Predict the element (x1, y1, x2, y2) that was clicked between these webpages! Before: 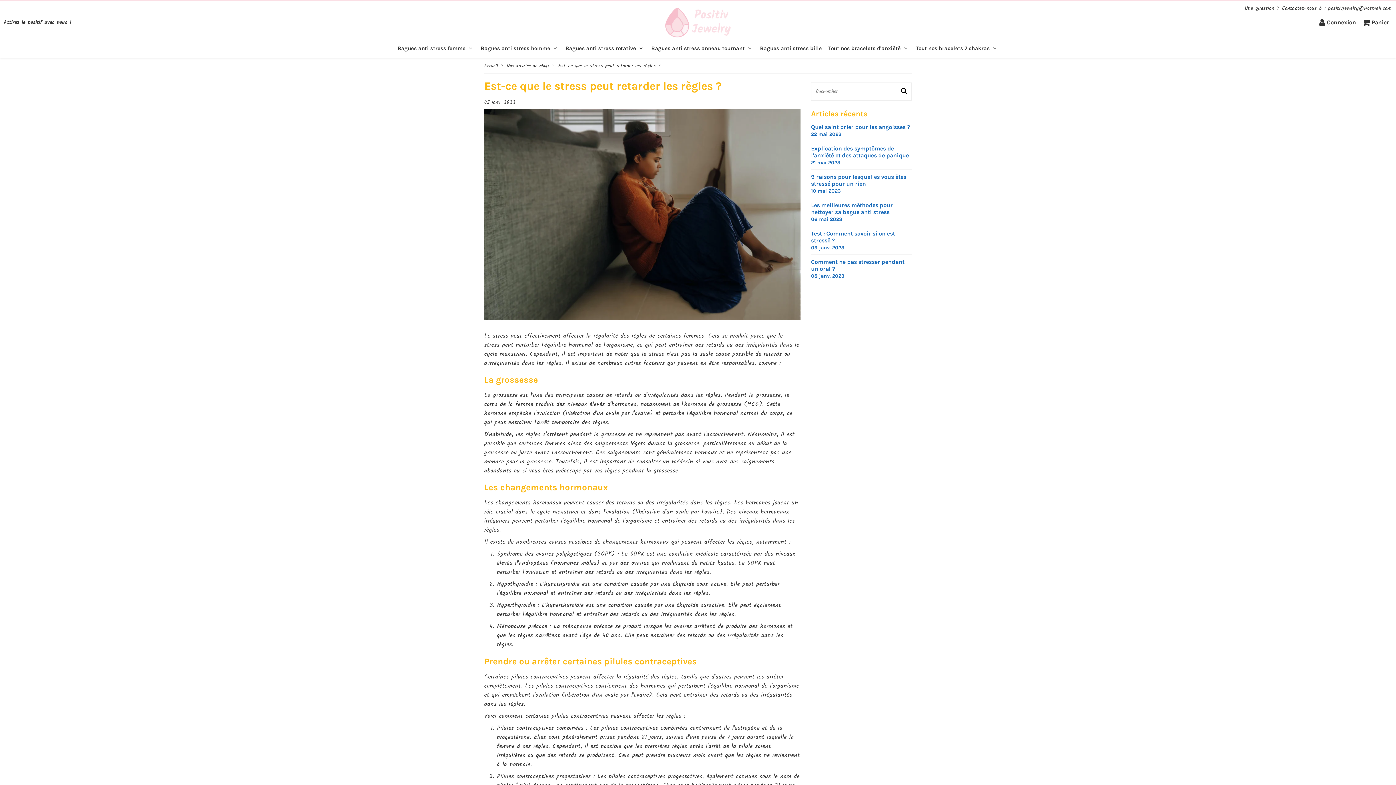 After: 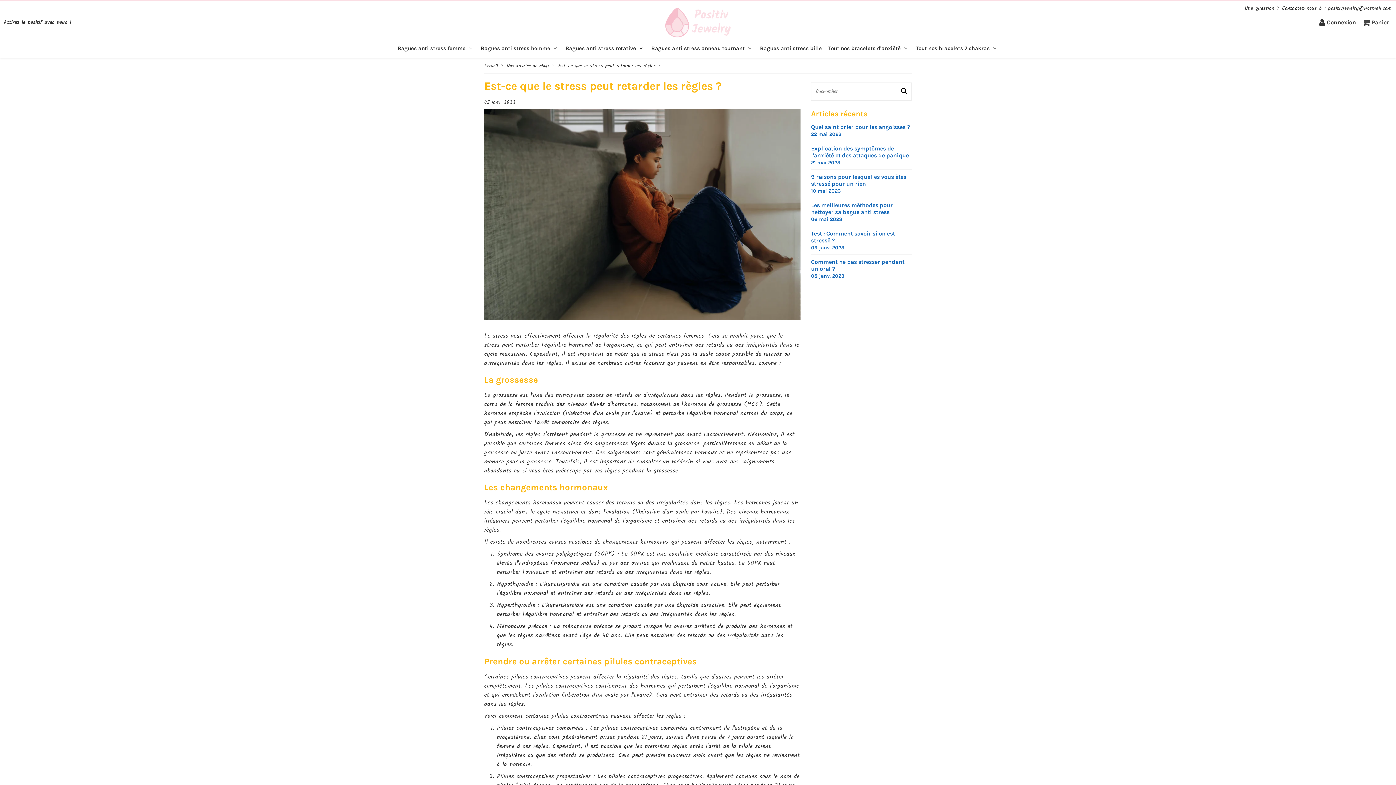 Action: bbox: (1359, 14, 1392, 30) label: Cart